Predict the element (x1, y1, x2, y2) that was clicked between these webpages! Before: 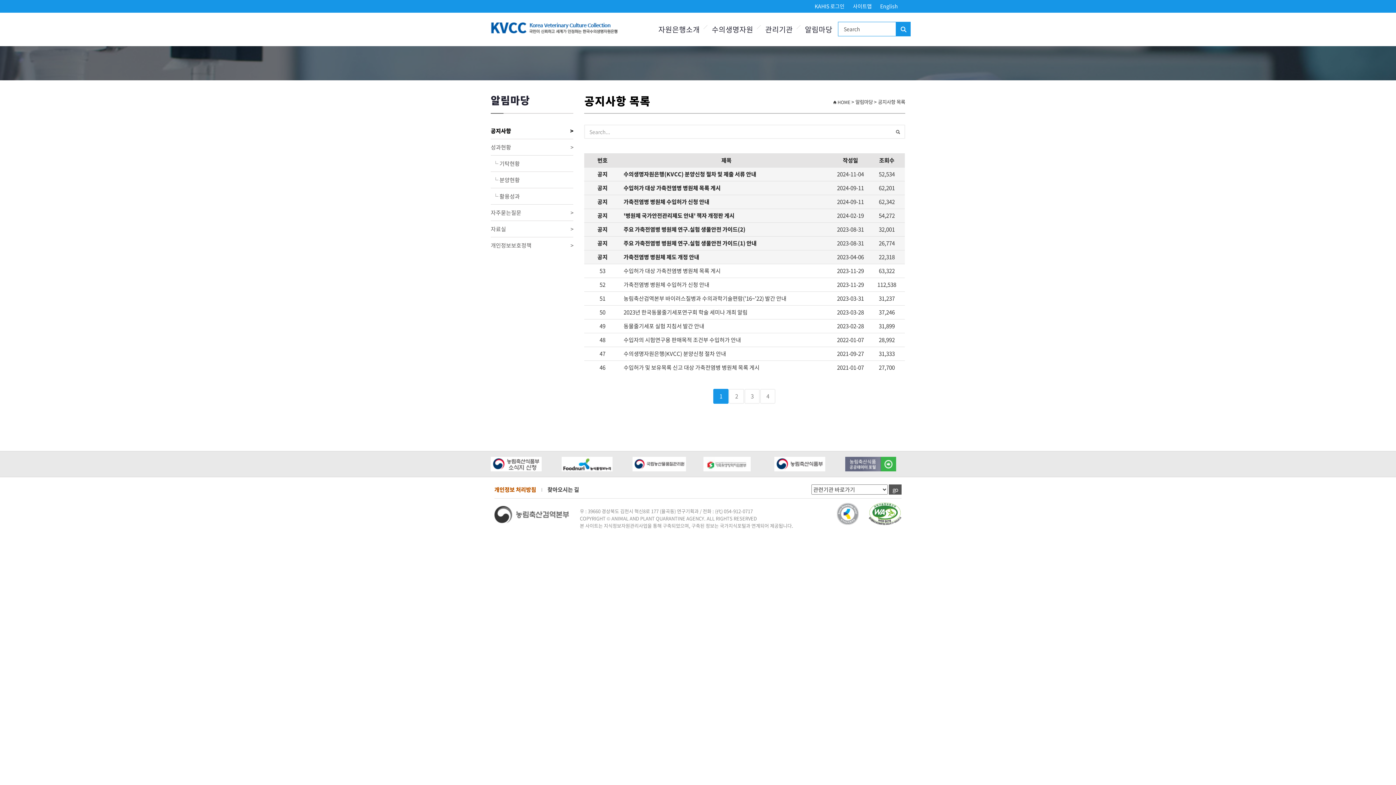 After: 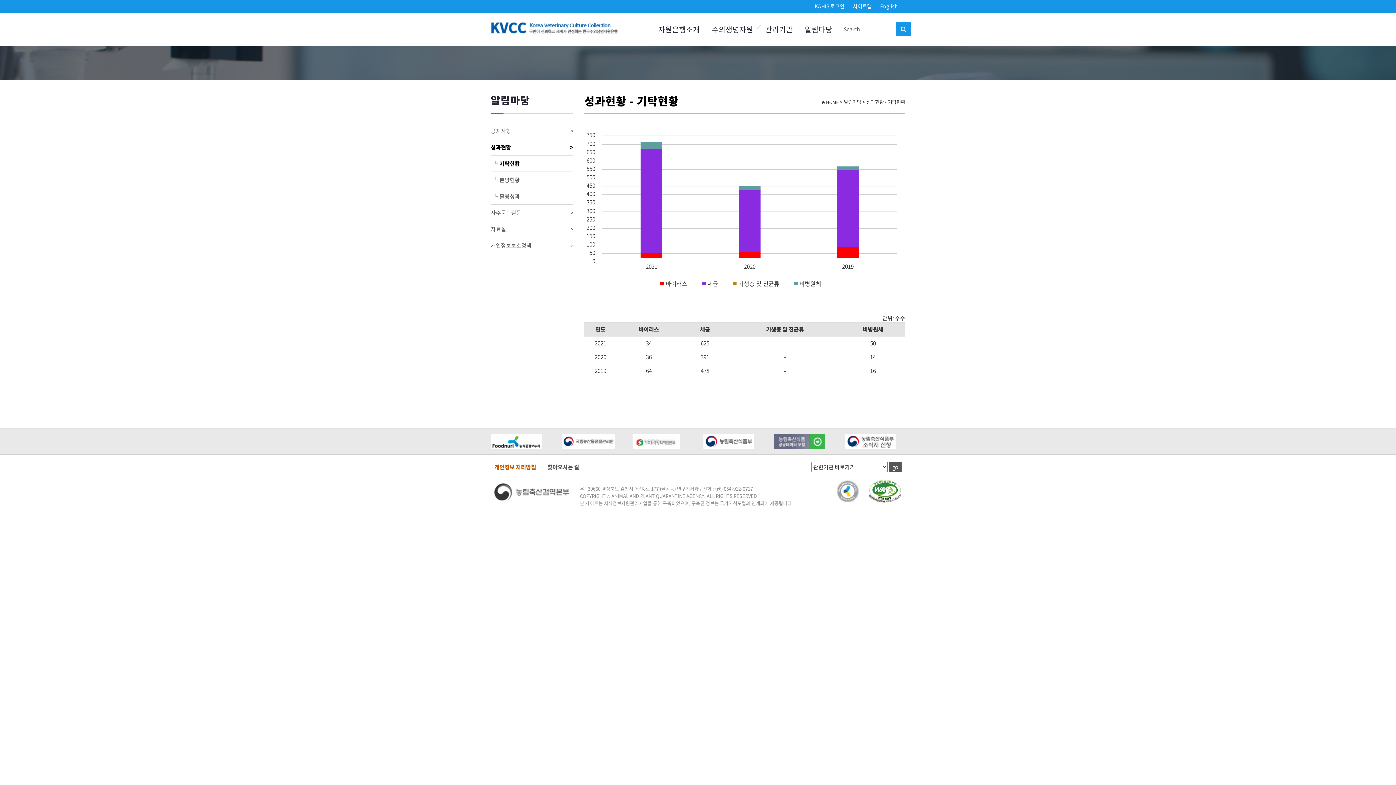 Action: label: 성과현황
> bbox: (490, 139, 573, 155)